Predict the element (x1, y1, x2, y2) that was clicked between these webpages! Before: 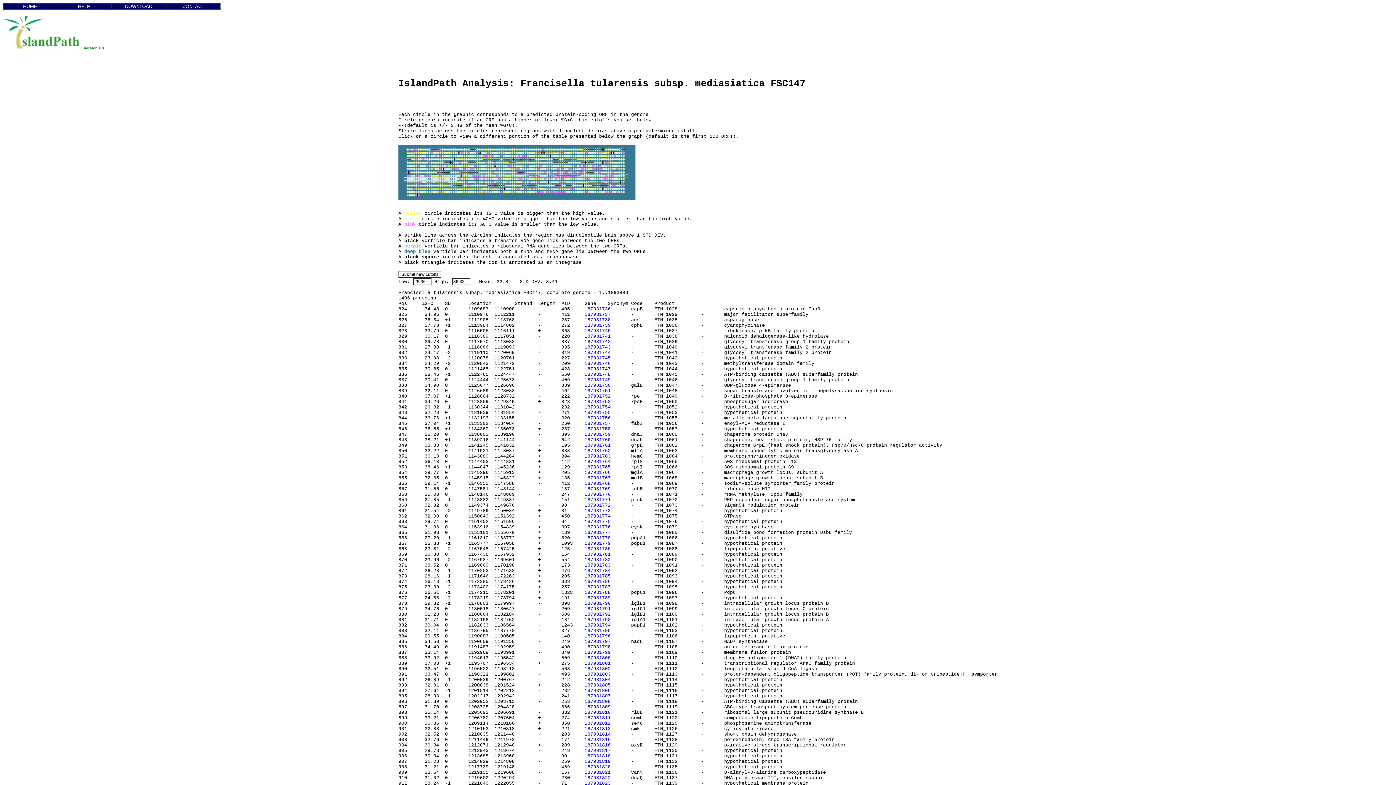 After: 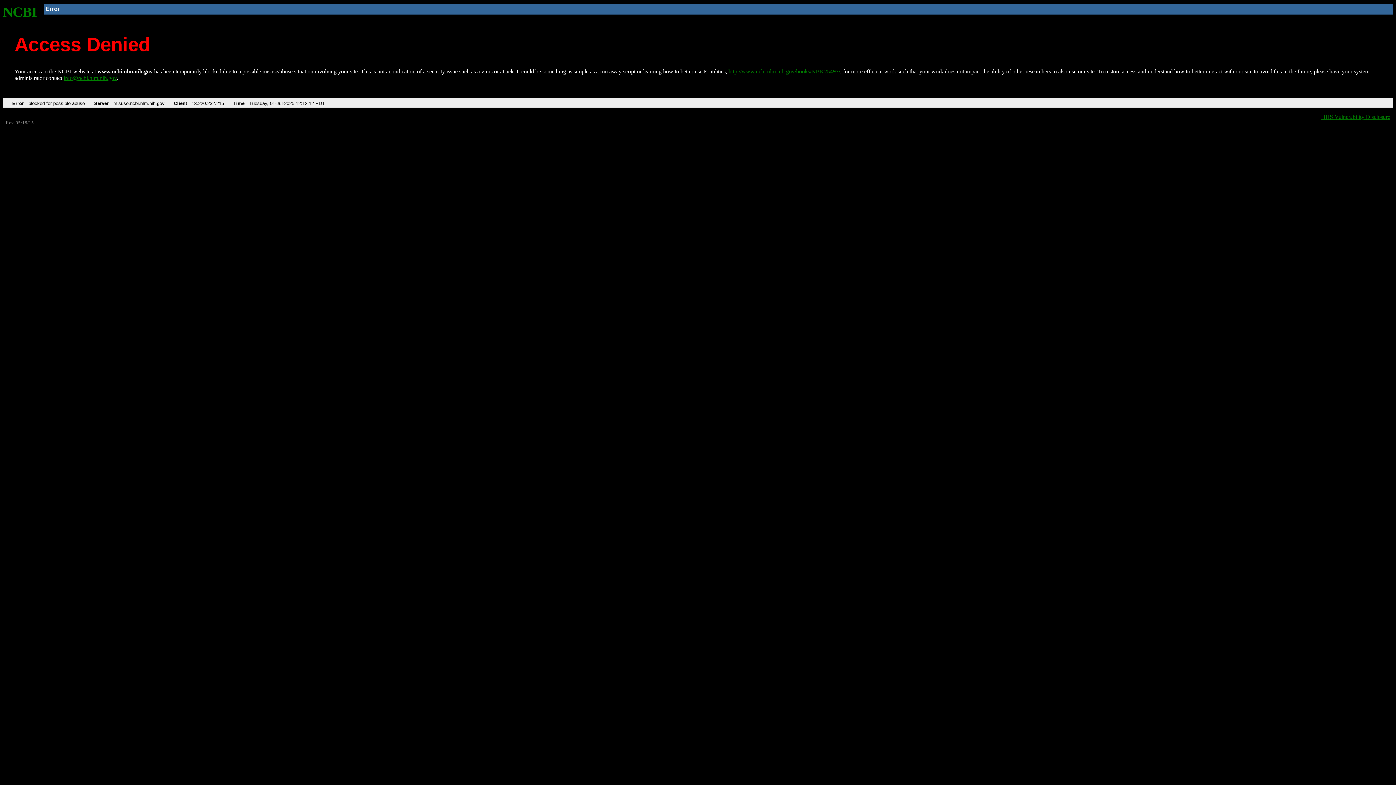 Action: label: 187931743 bbox: (584, 344, 610, 350)